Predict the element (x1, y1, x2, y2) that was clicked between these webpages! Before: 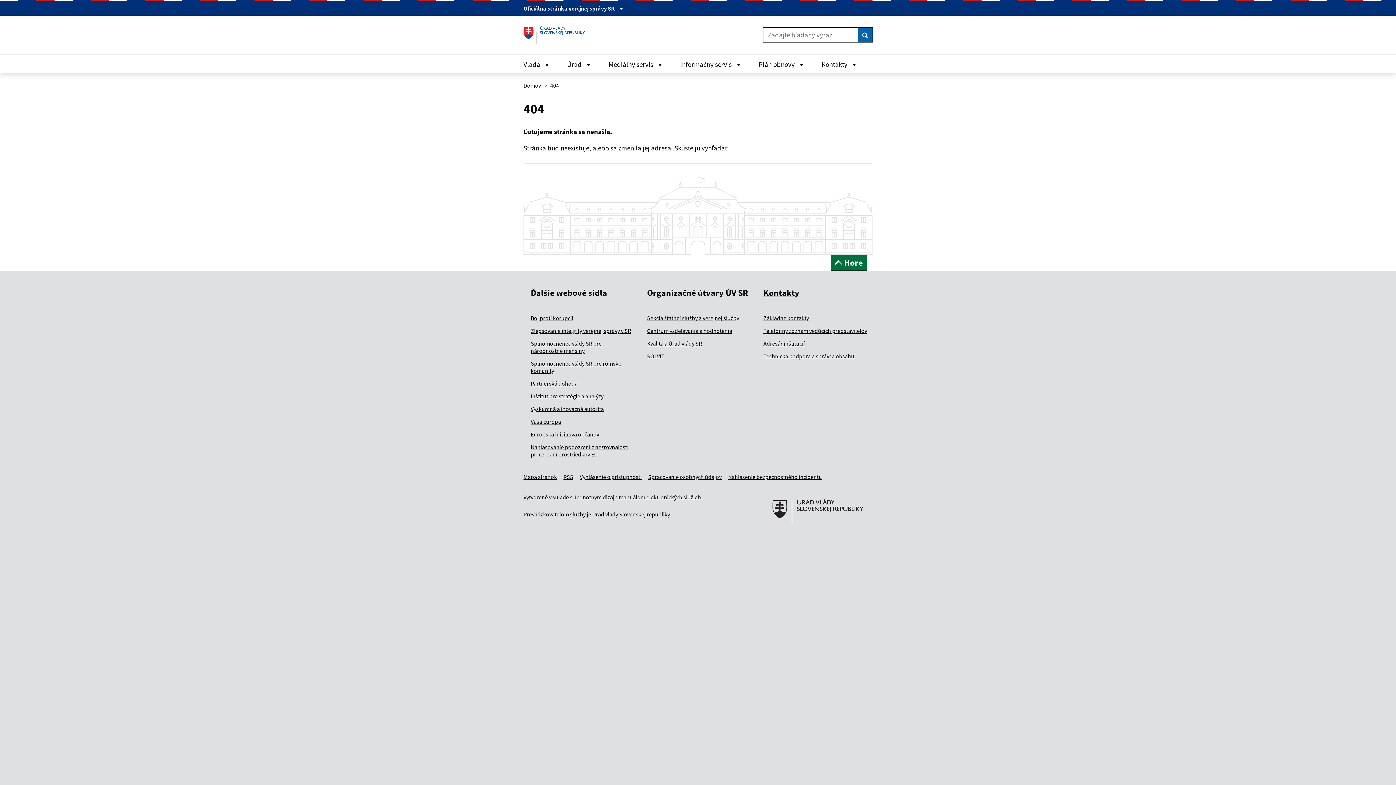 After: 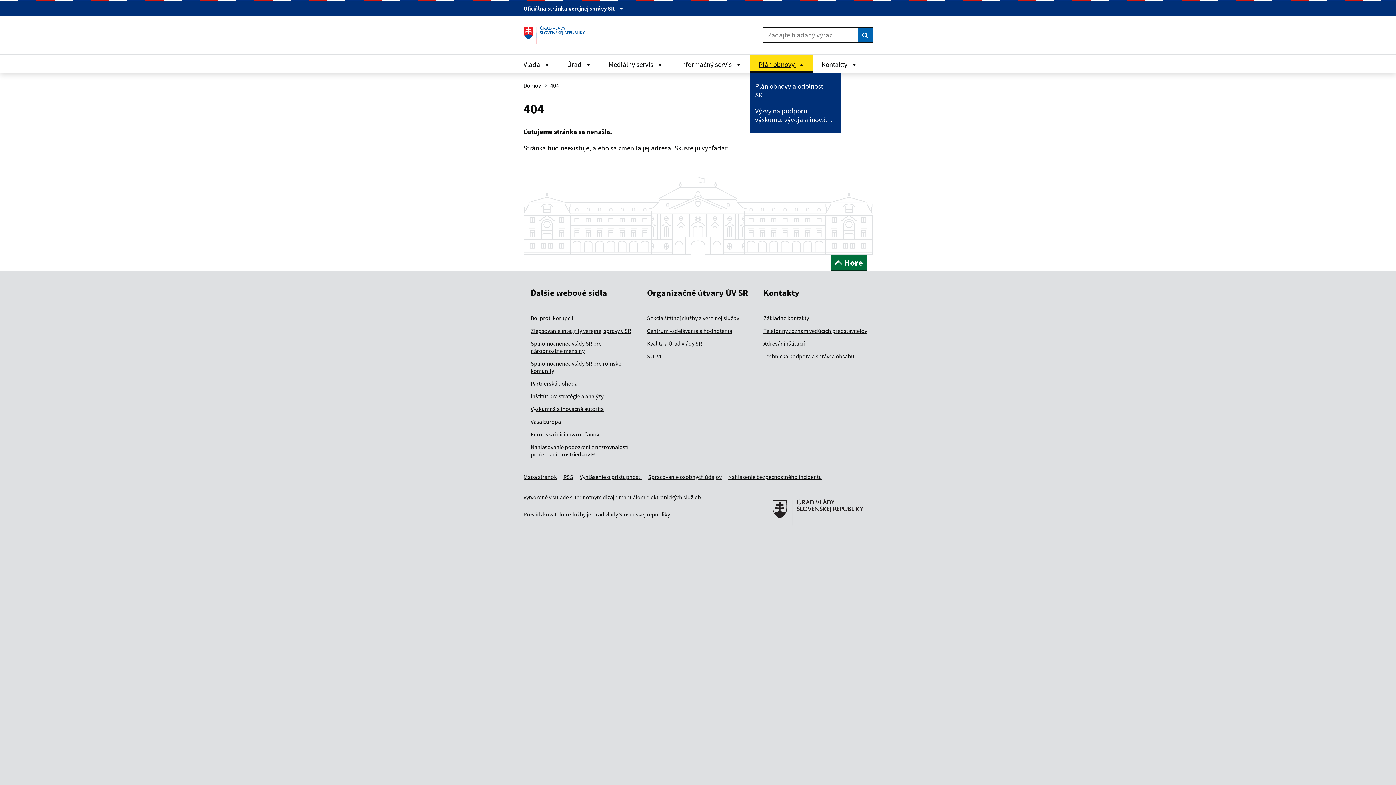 Action: label: Otvoriť Plán obnovy menu bbox: (749, 54, 812, 72)